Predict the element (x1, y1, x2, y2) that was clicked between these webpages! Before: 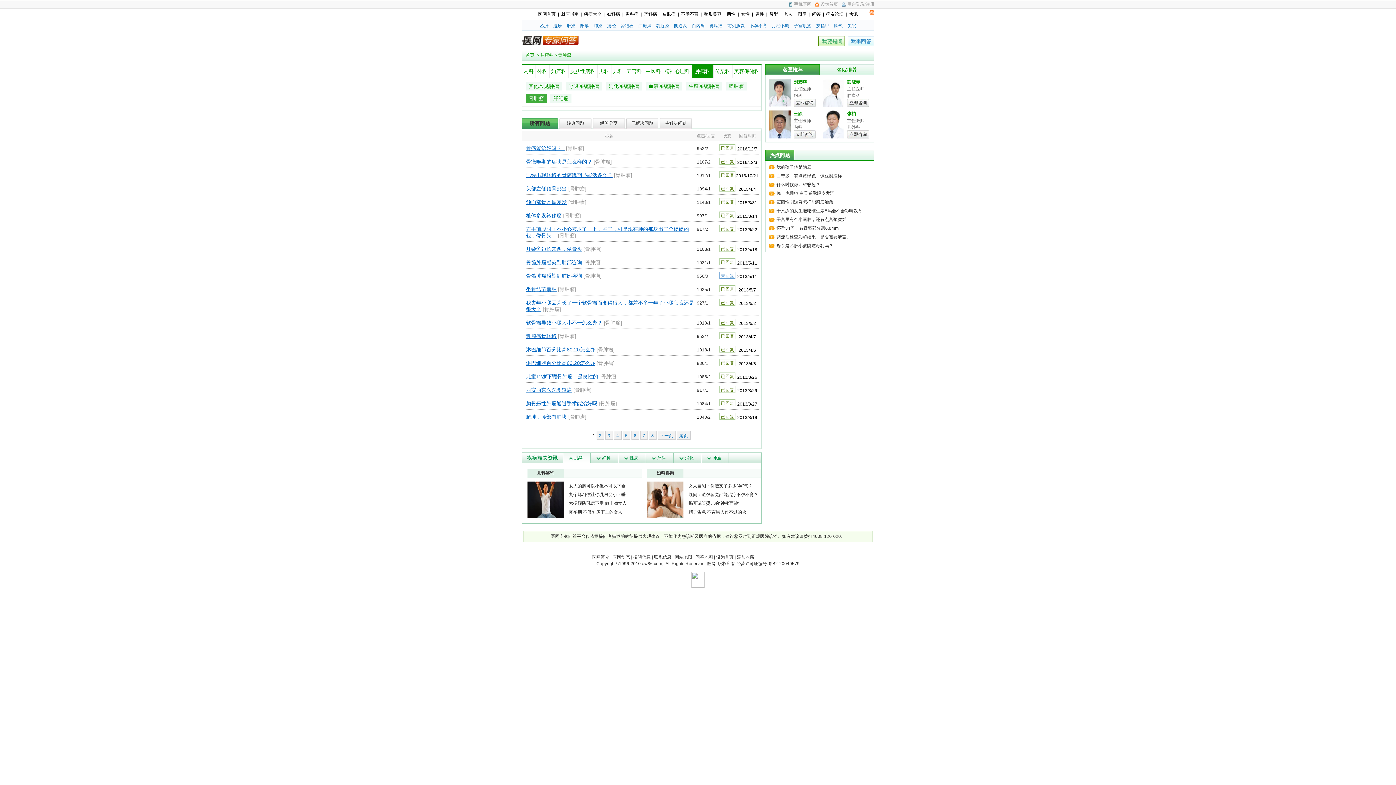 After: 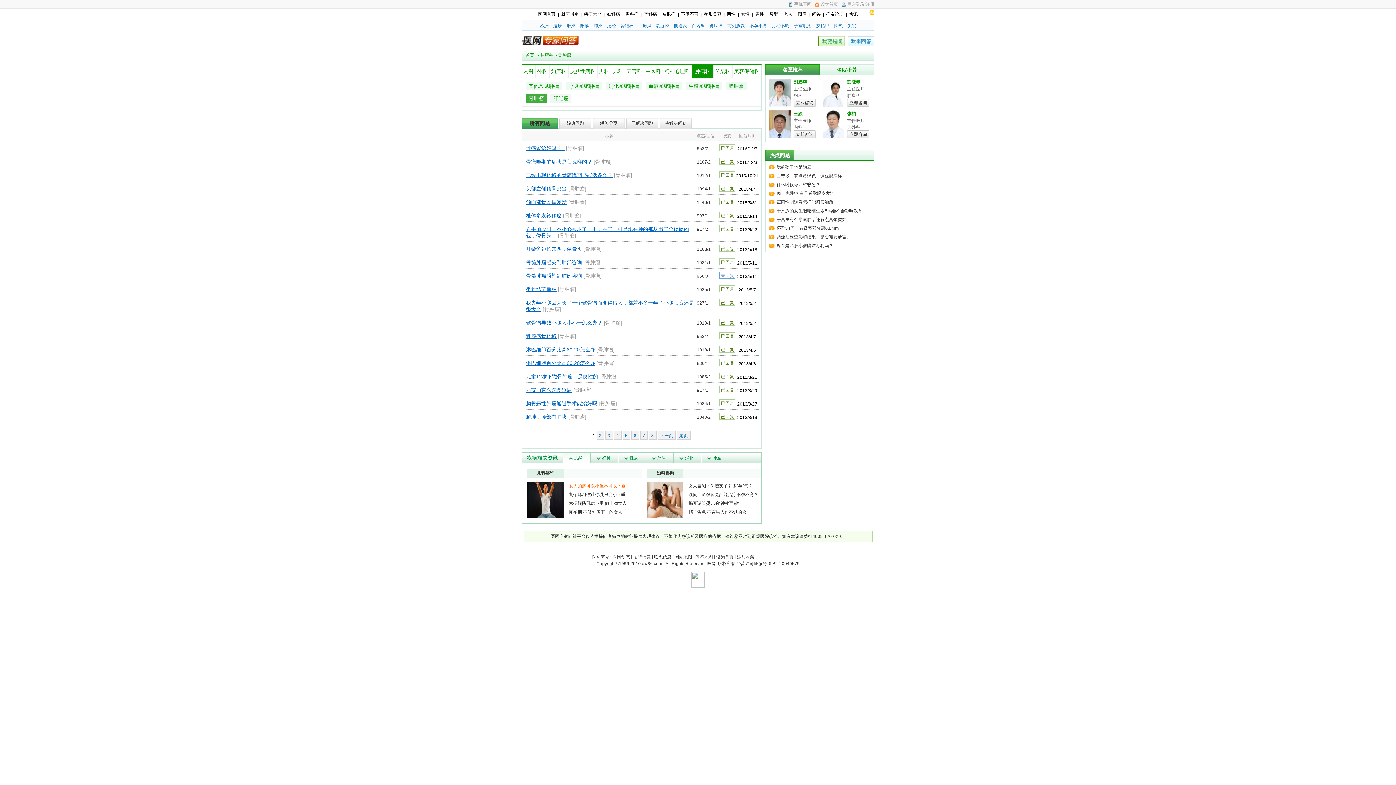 Action: label: 女人的胸可以小但不可以下垂 bbox: (569, 483, 625, 488)